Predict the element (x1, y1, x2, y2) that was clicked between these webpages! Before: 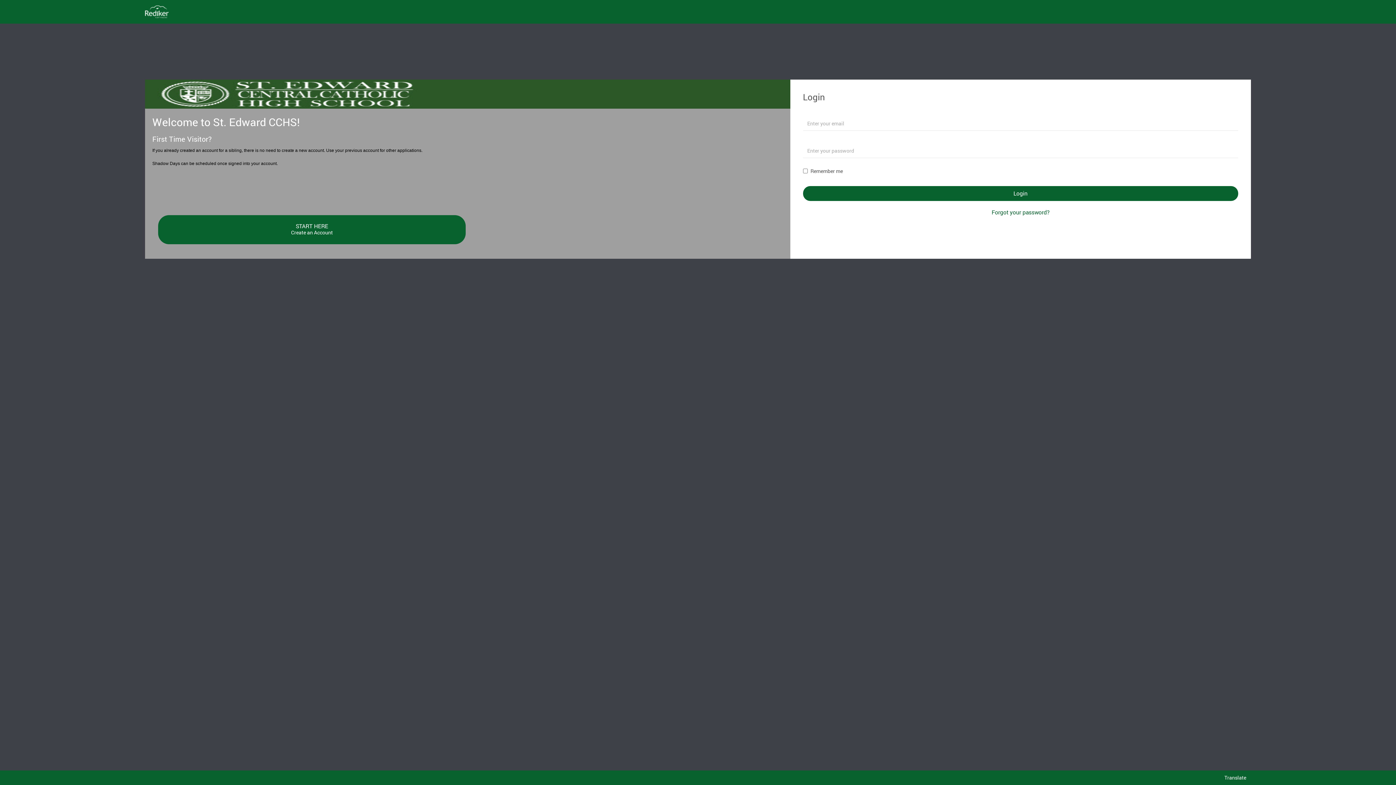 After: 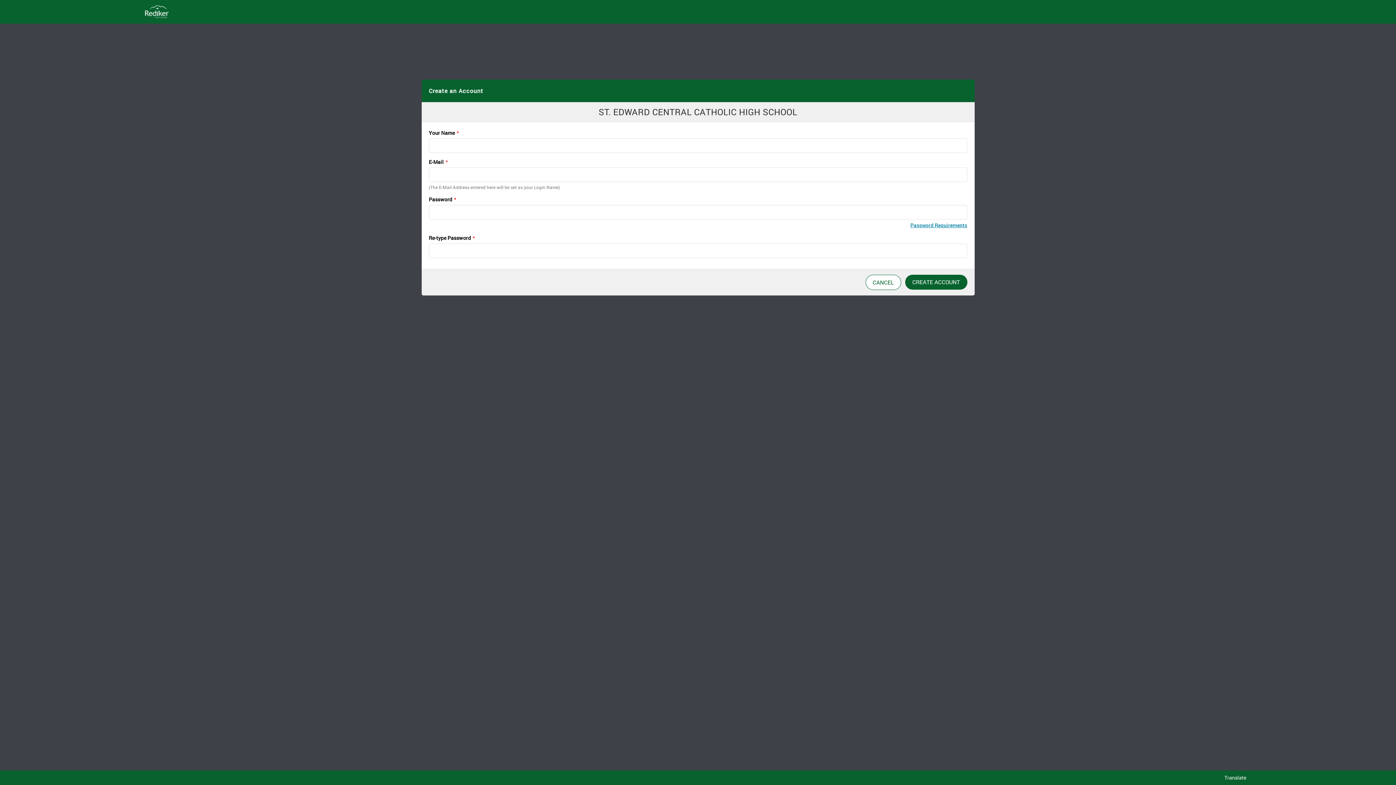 Action: label: START HERE

Create an Account bbox: (158, 215, 465, 244)